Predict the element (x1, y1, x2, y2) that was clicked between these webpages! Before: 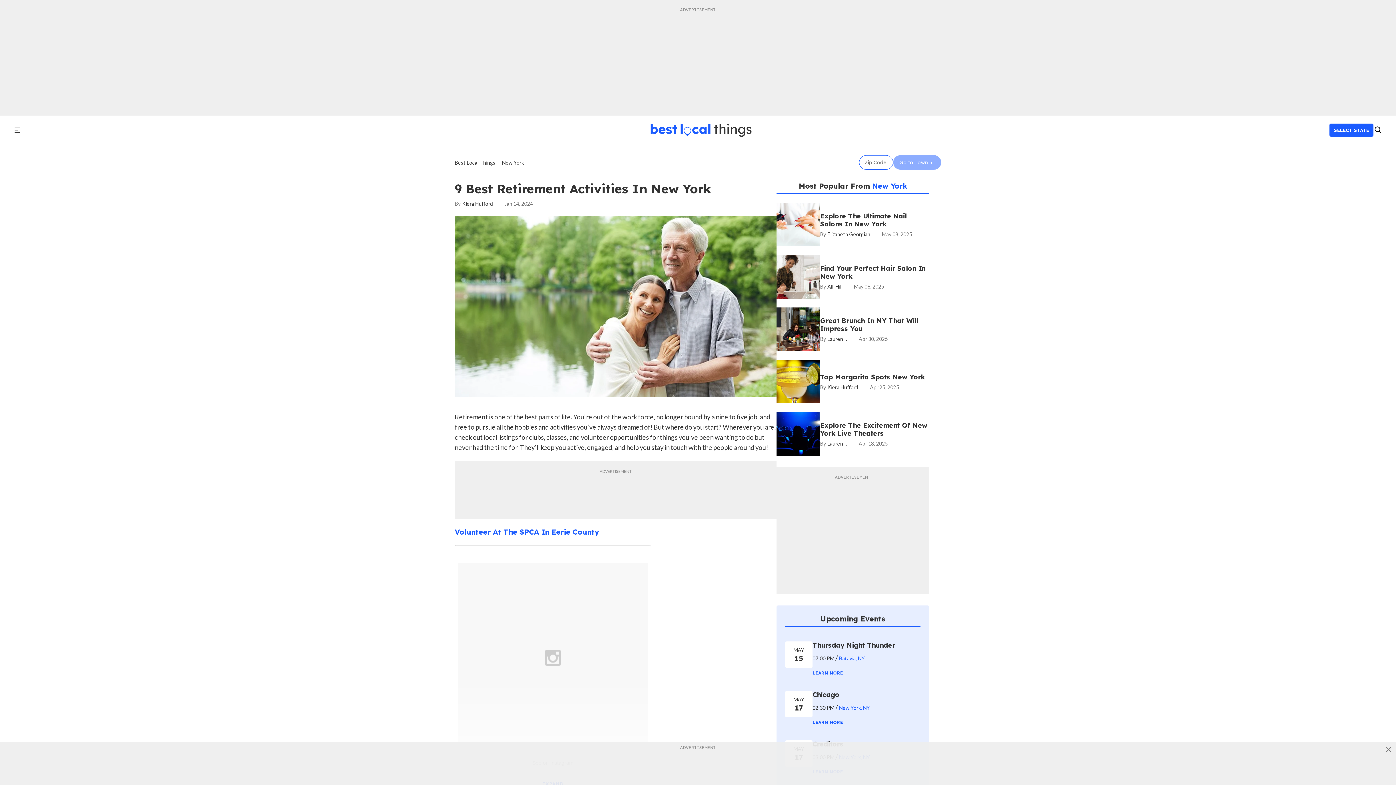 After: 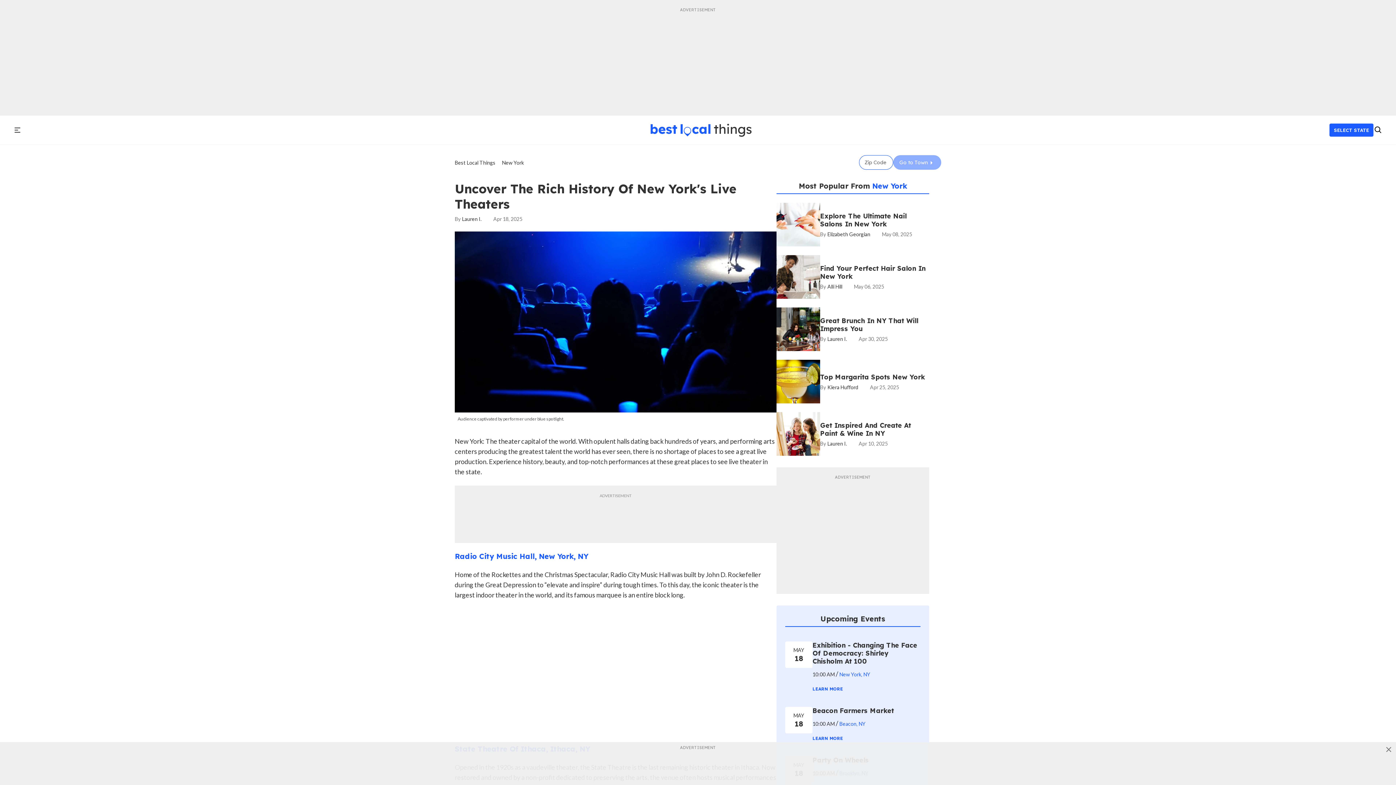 Action: label: Uncover the Rich History of New York's Live Theaters bbox: (820, 421, 929, 437)